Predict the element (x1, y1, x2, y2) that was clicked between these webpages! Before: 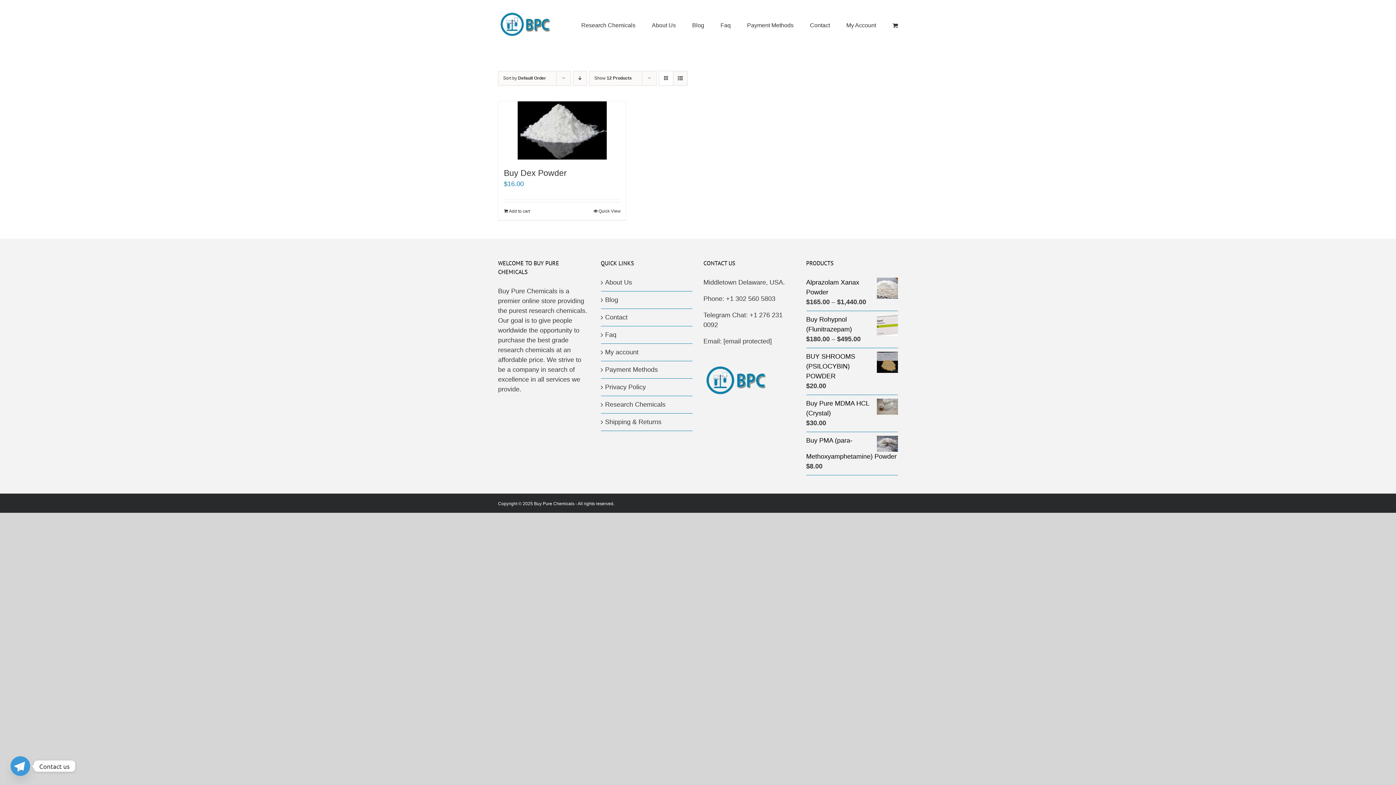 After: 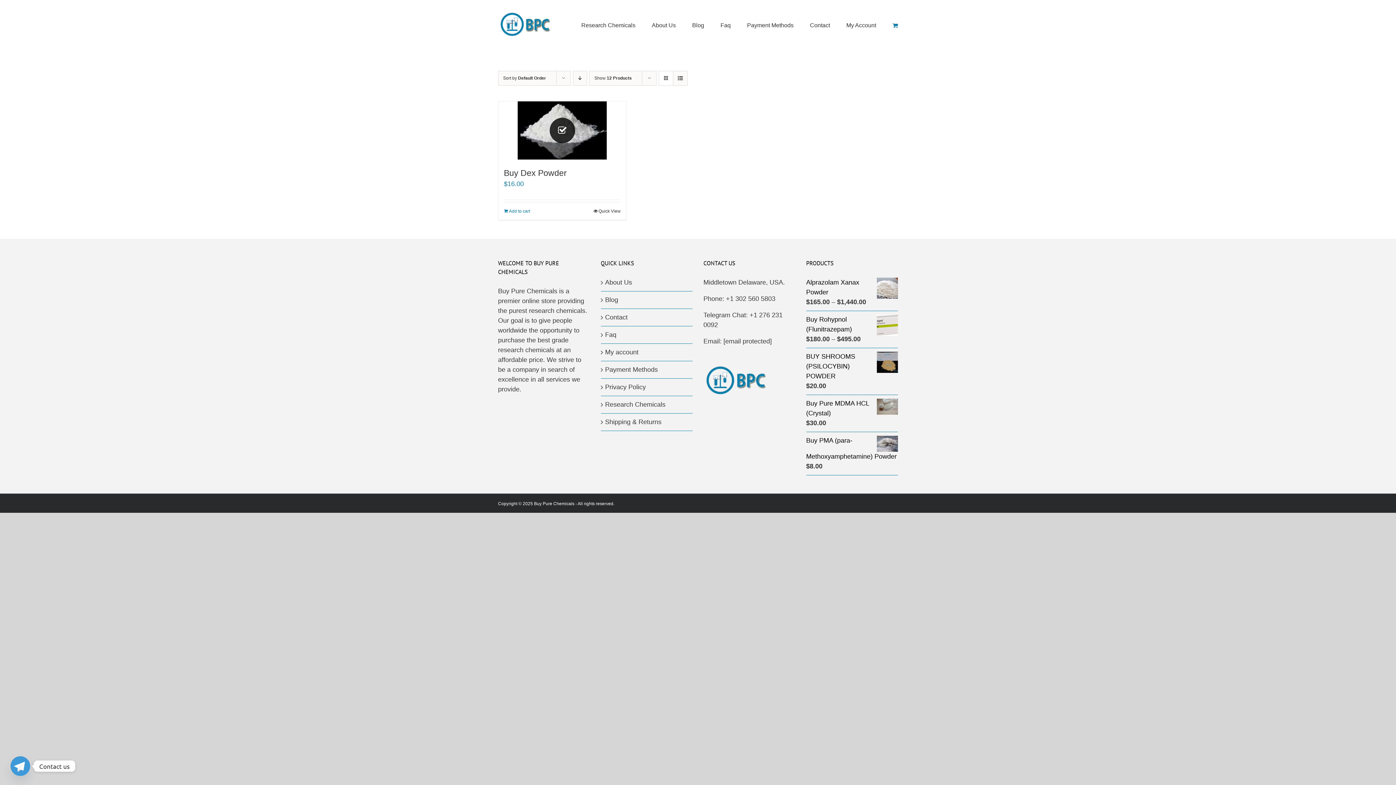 Action: label: Add to cart: “Buy Dex Powder” bbox: (504, 208, 530, 214)